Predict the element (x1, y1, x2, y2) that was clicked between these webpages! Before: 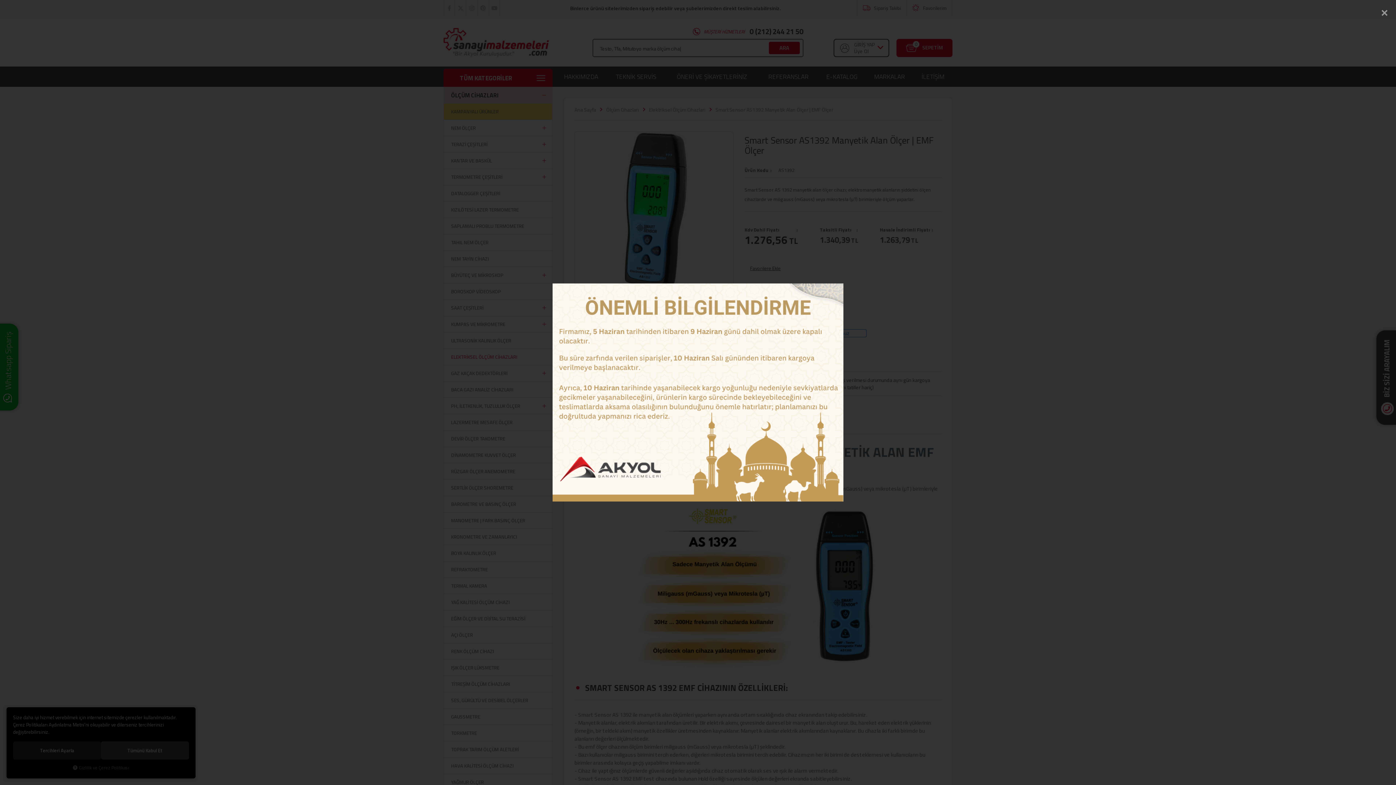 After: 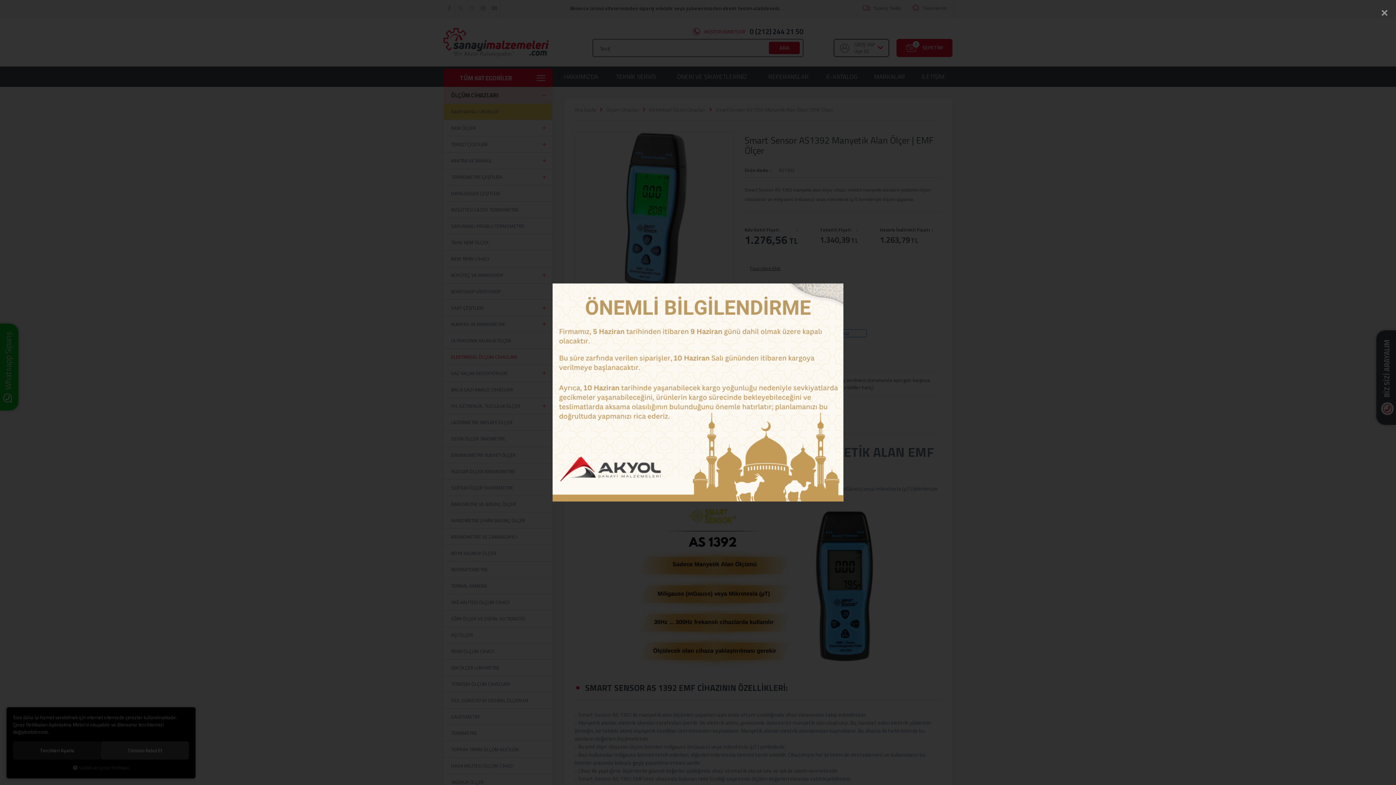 Action: bbox: (552, 388, 843, 395)